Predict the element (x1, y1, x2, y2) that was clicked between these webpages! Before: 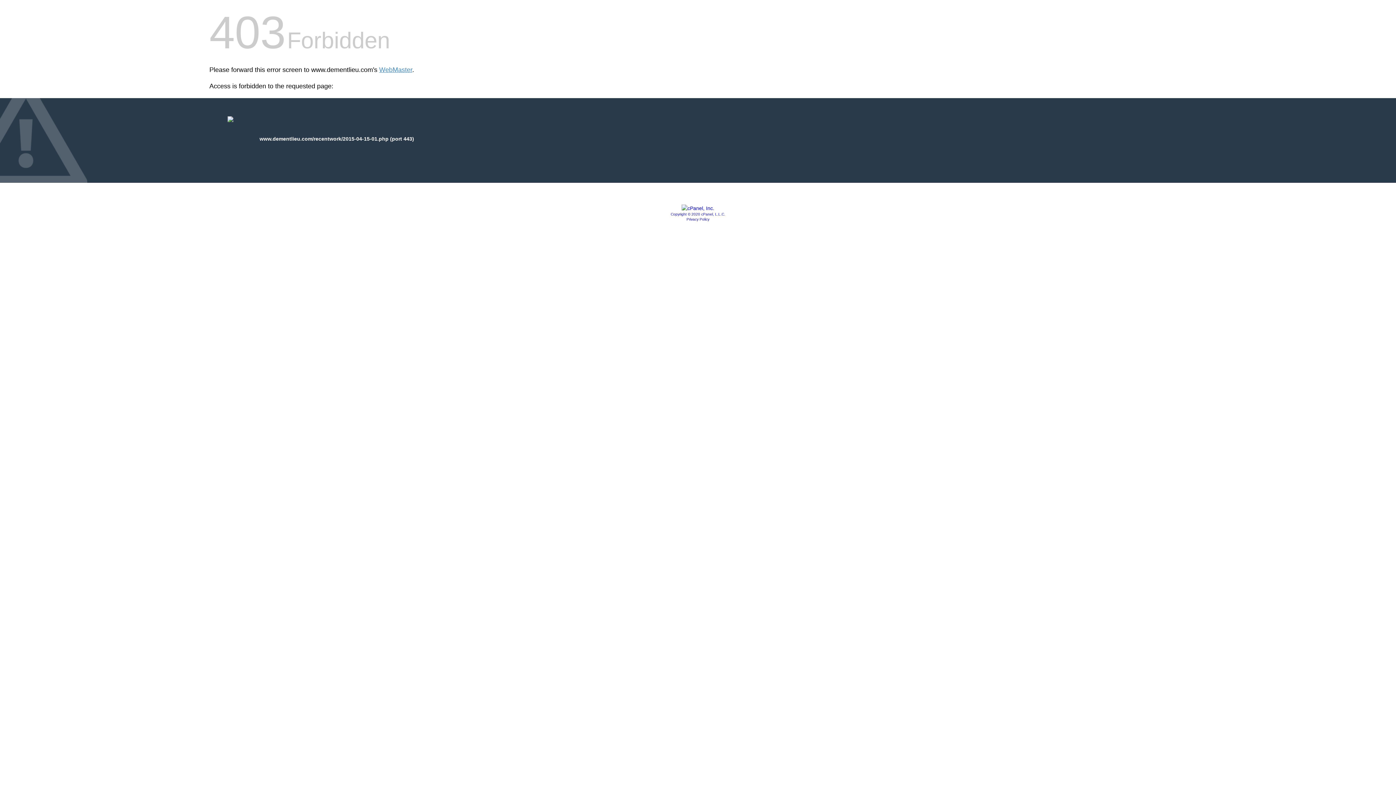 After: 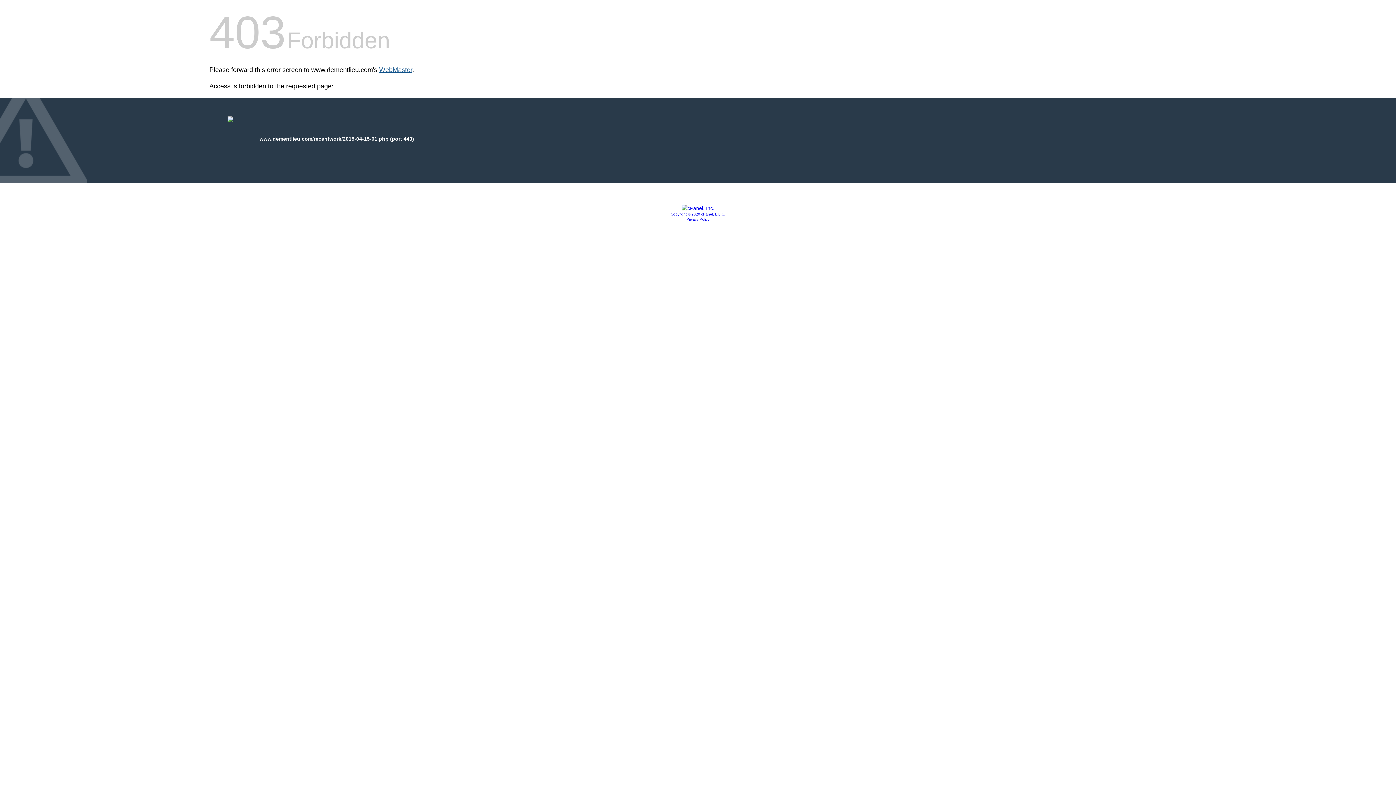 Action: bbox: (379, 66, 412, 73) label: WebMaster